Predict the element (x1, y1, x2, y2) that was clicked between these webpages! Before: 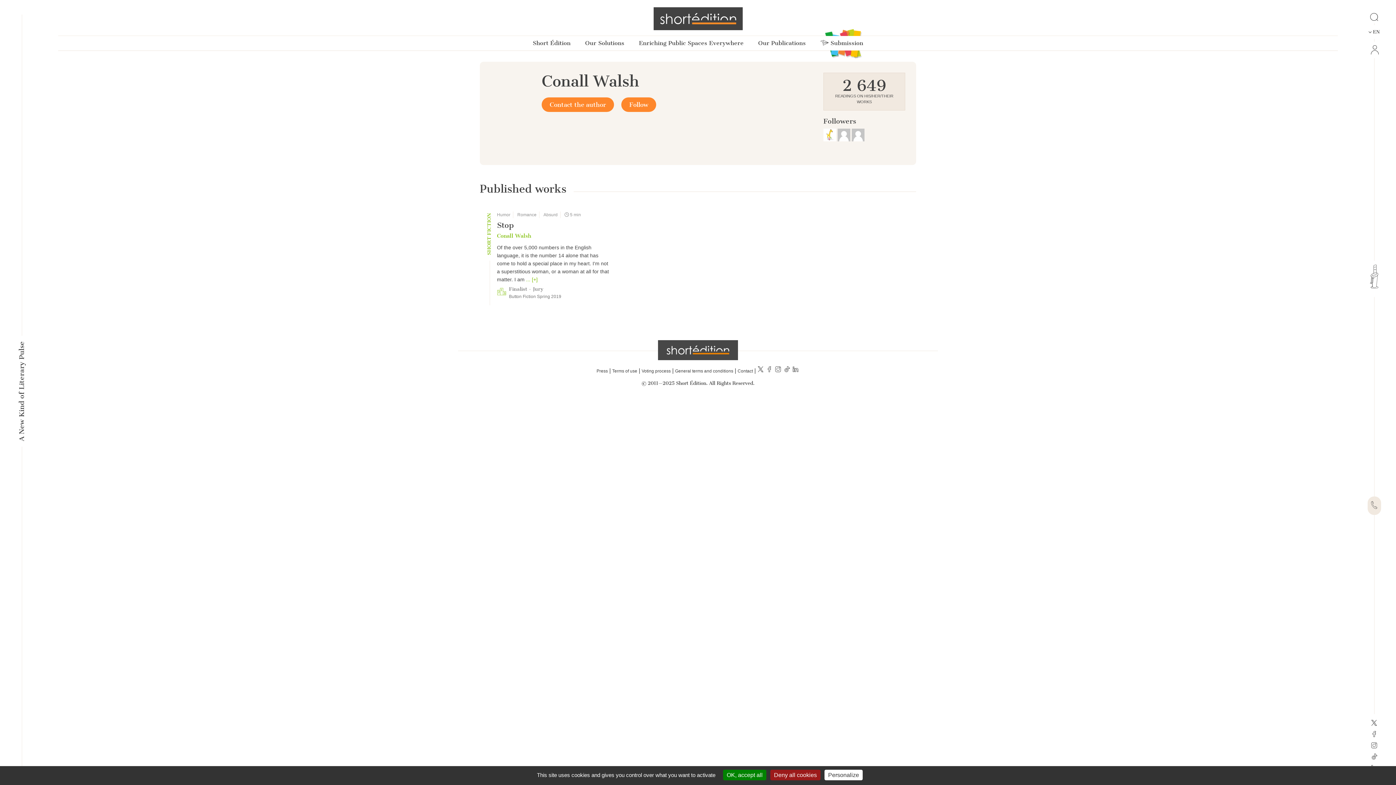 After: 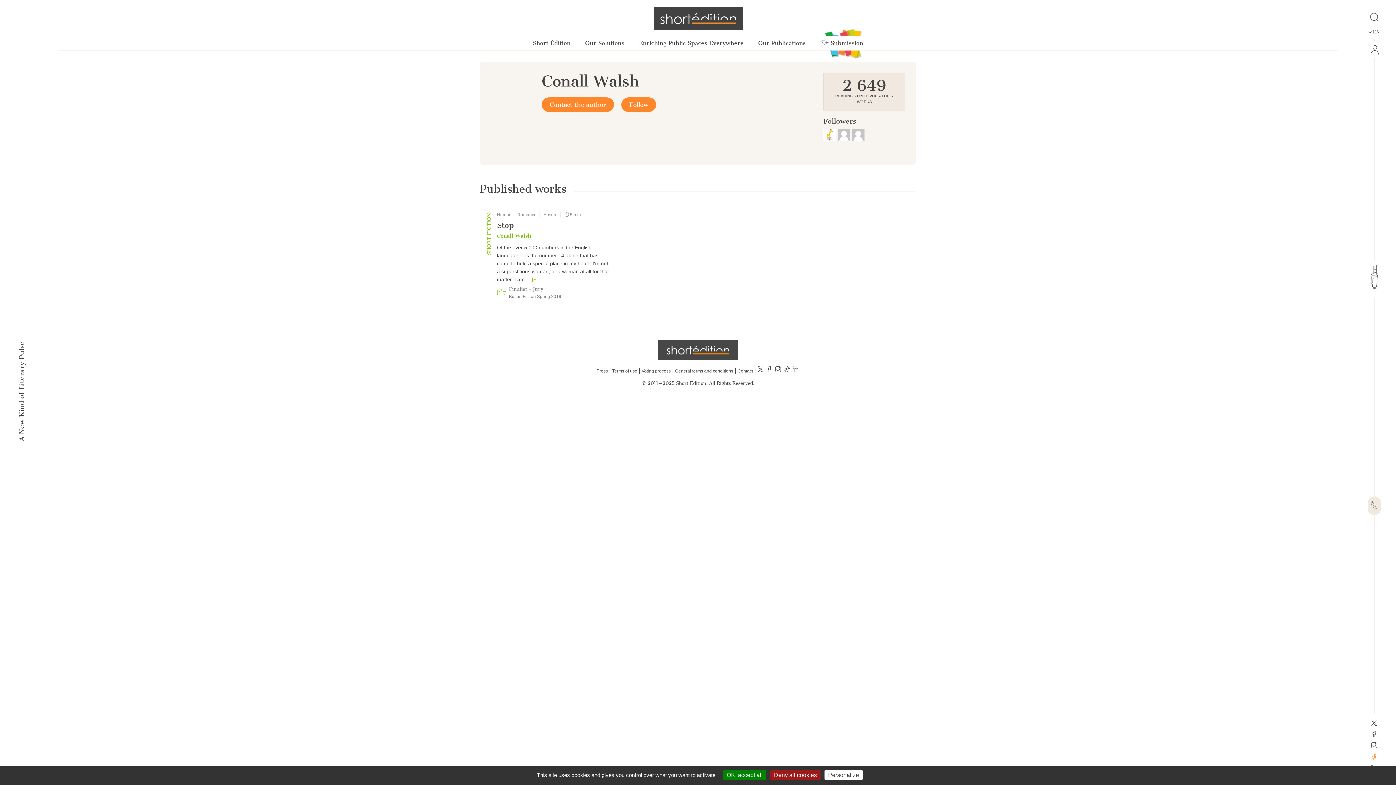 Action: bbox: (1371, 751, 1378, 763)